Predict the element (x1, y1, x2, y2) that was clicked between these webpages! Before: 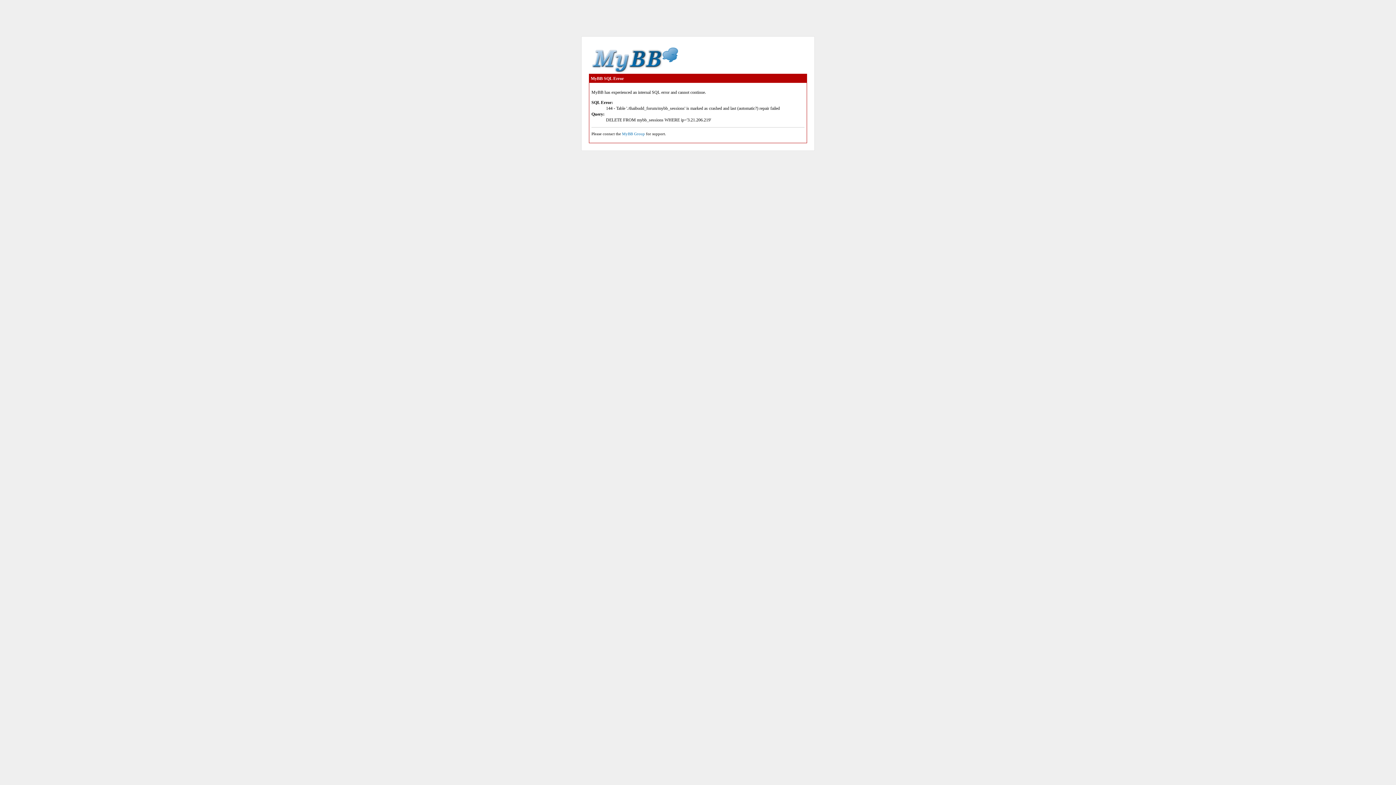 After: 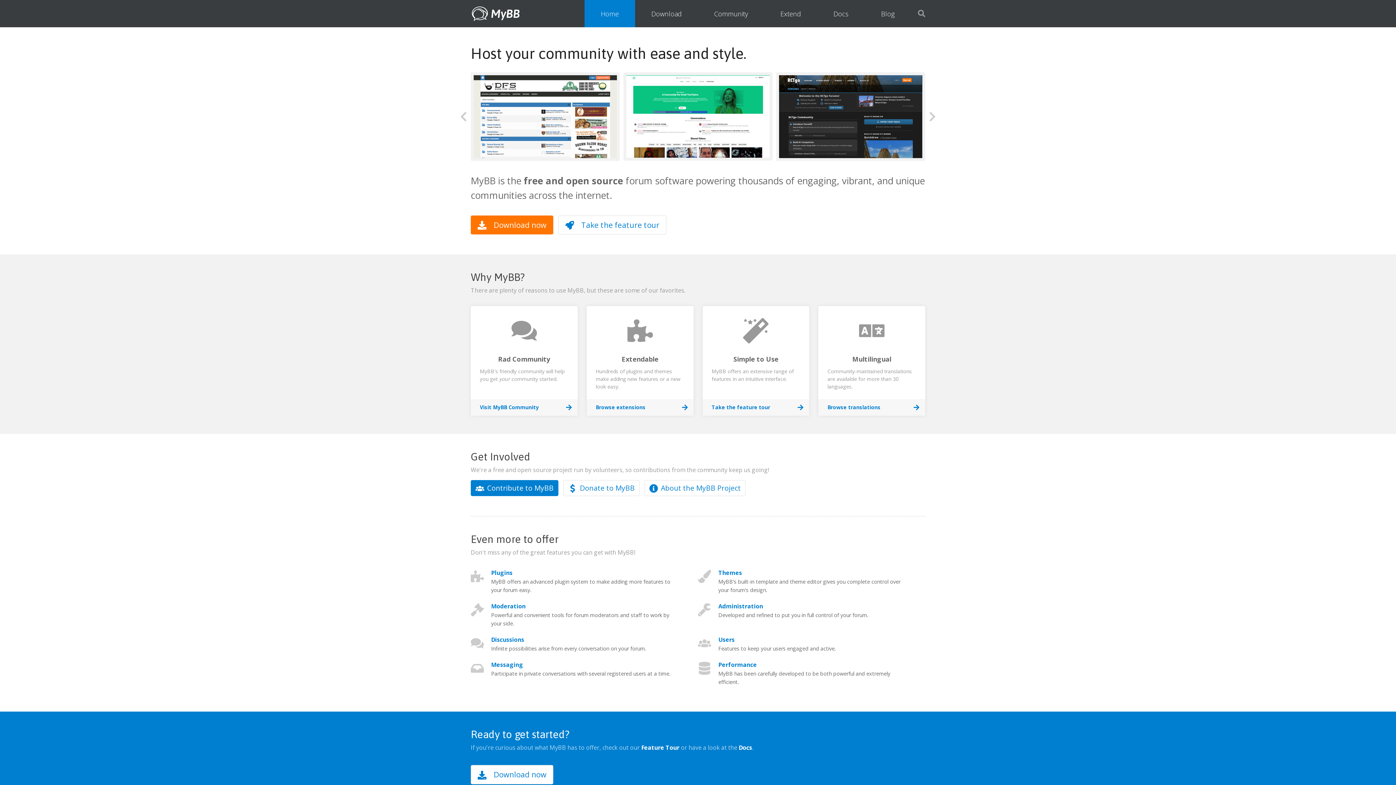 Action: label: MyBB Group bbox: (622, 131, 645, 136)